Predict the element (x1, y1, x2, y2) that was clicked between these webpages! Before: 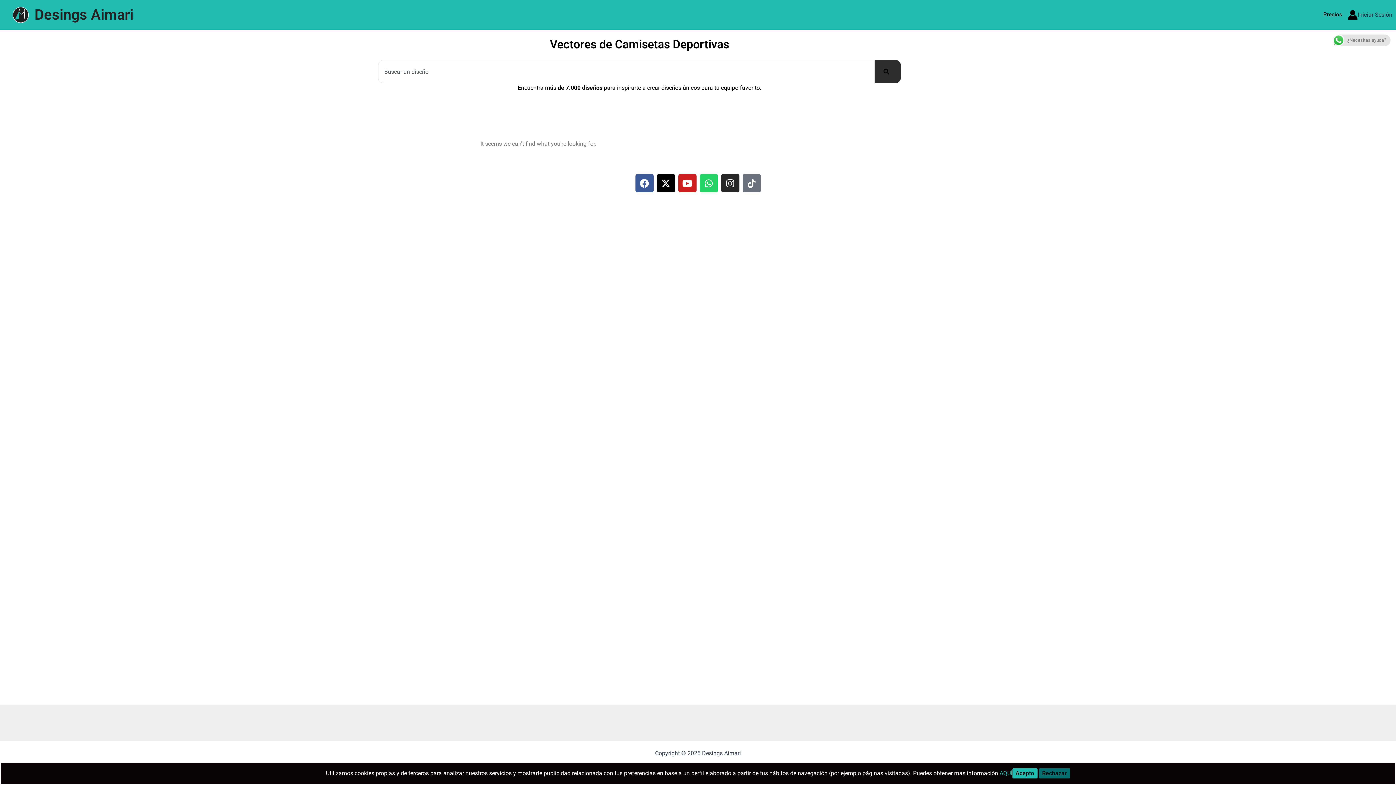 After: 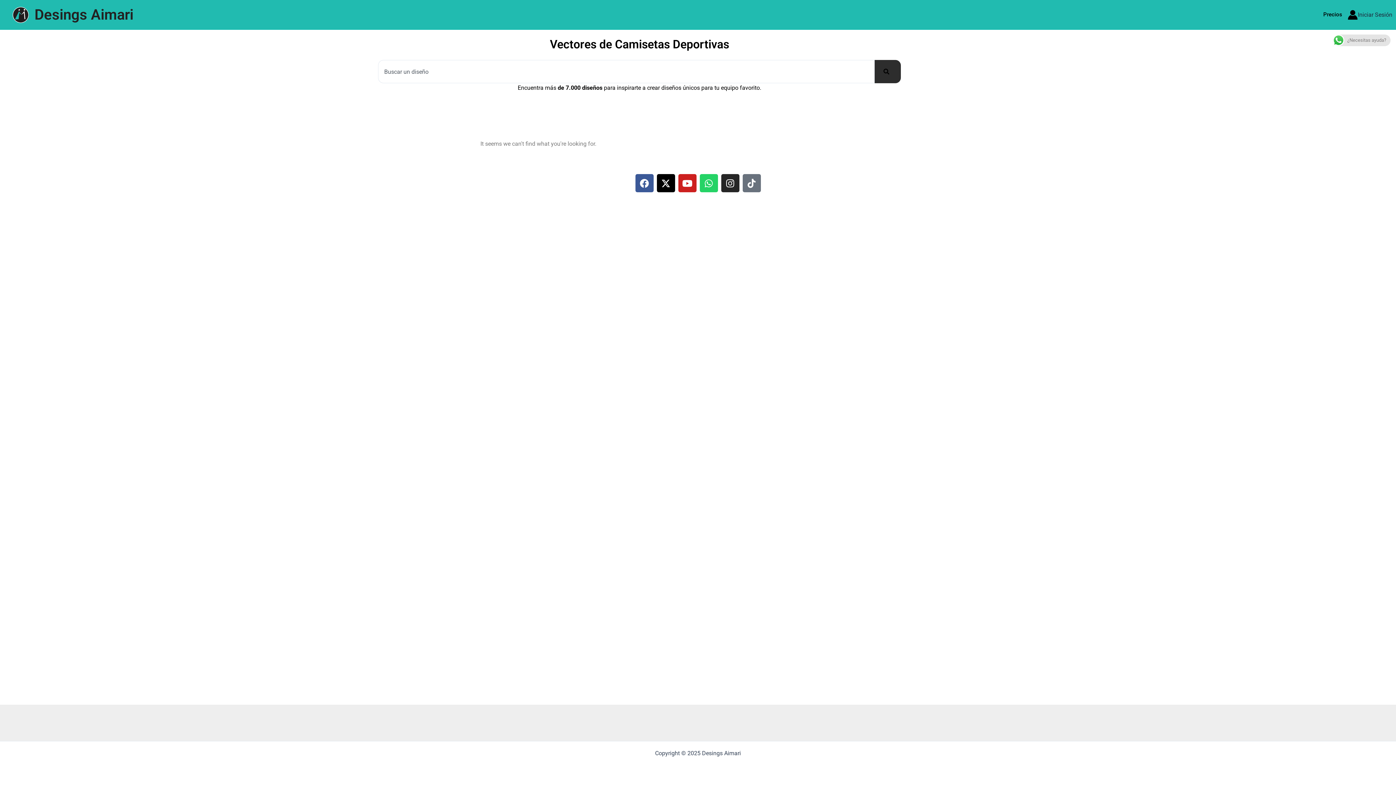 Action: label: Rechazar bbox: (1039, 768, 1070, 778)